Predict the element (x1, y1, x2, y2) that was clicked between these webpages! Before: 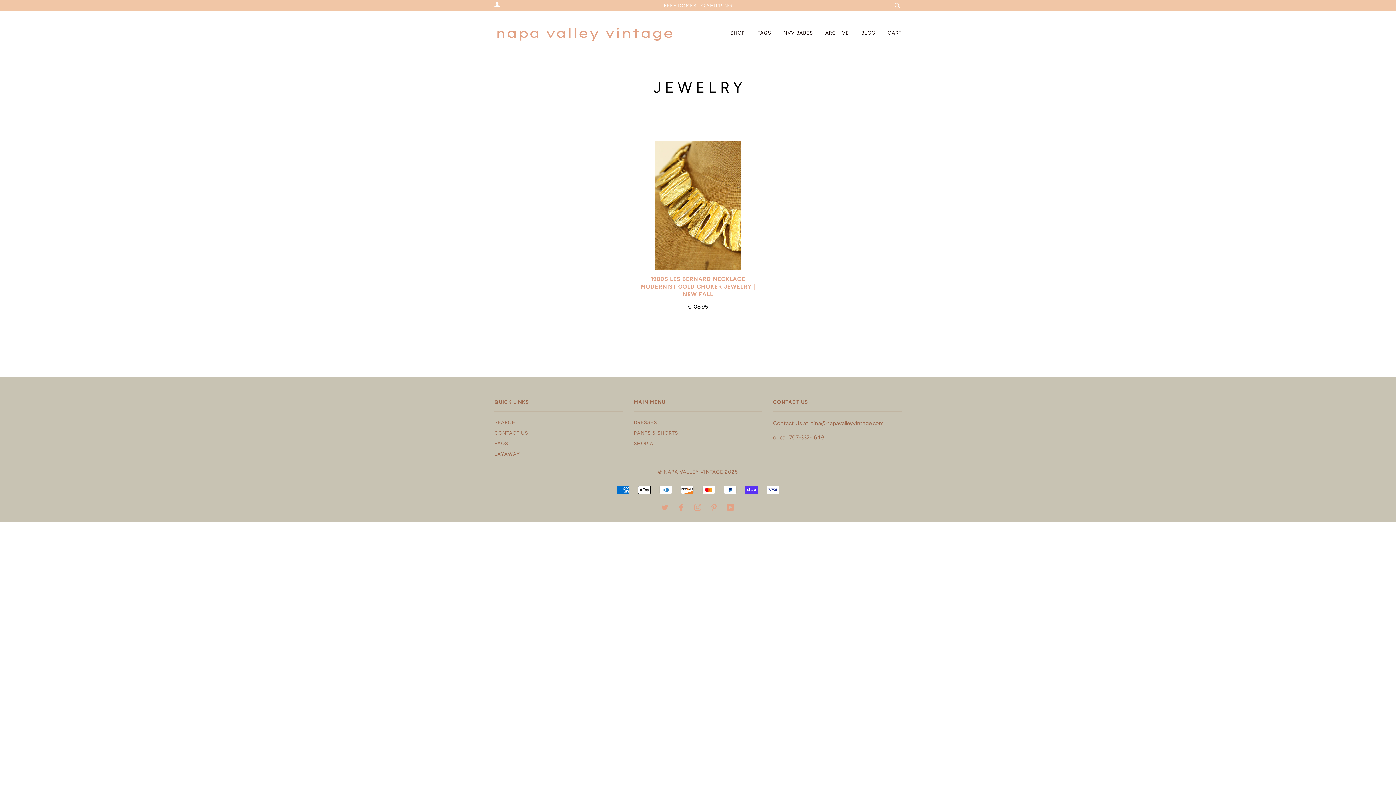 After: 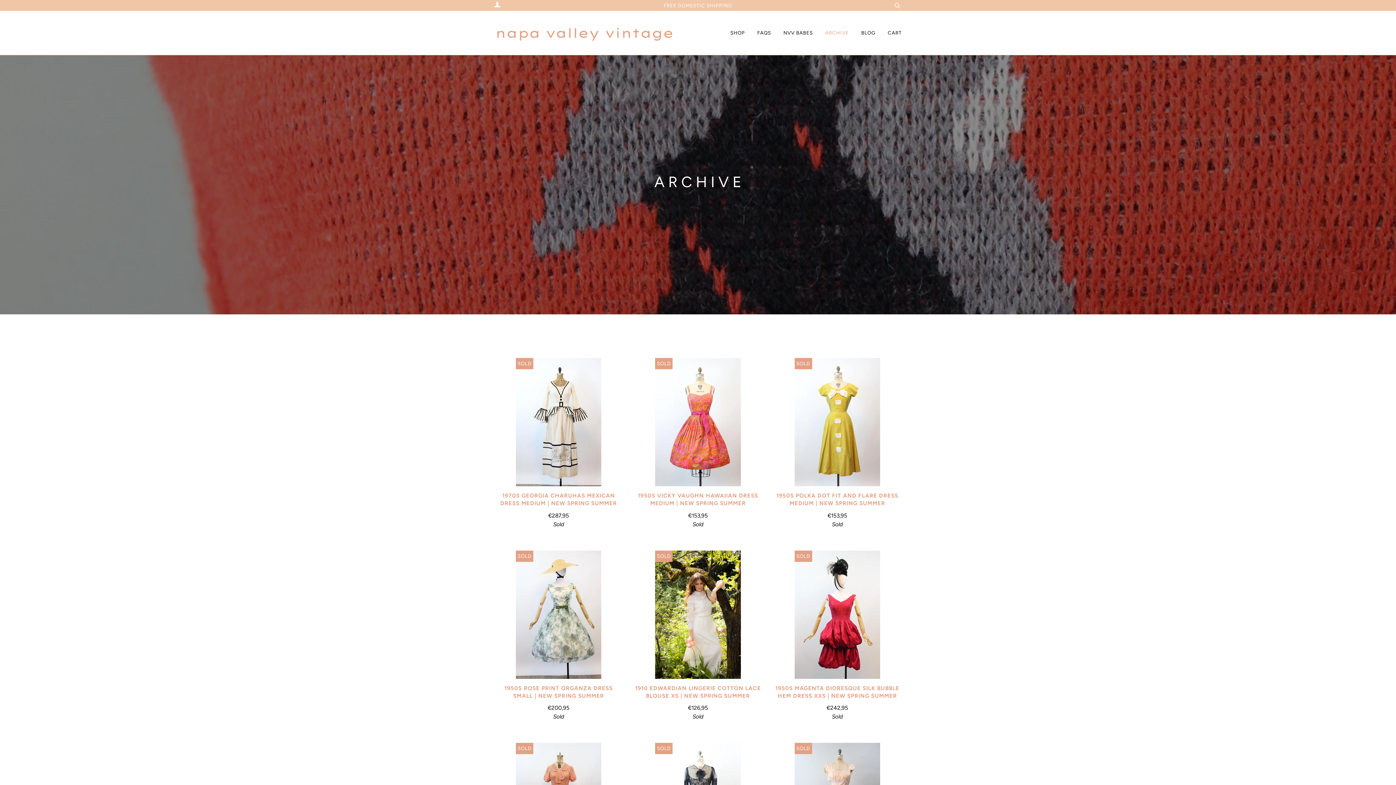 Action: bbox: (825, 10, 849, 54) label: ARCHIVE